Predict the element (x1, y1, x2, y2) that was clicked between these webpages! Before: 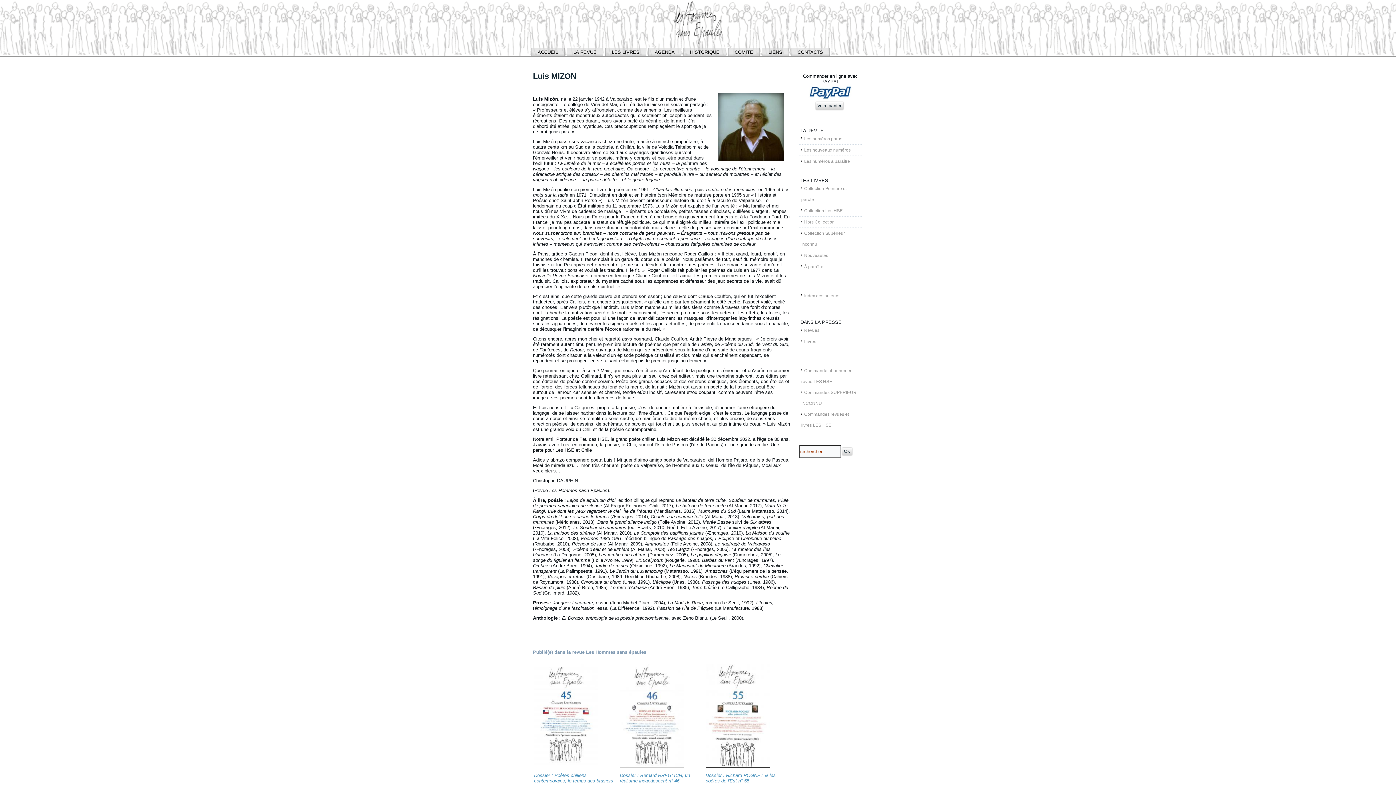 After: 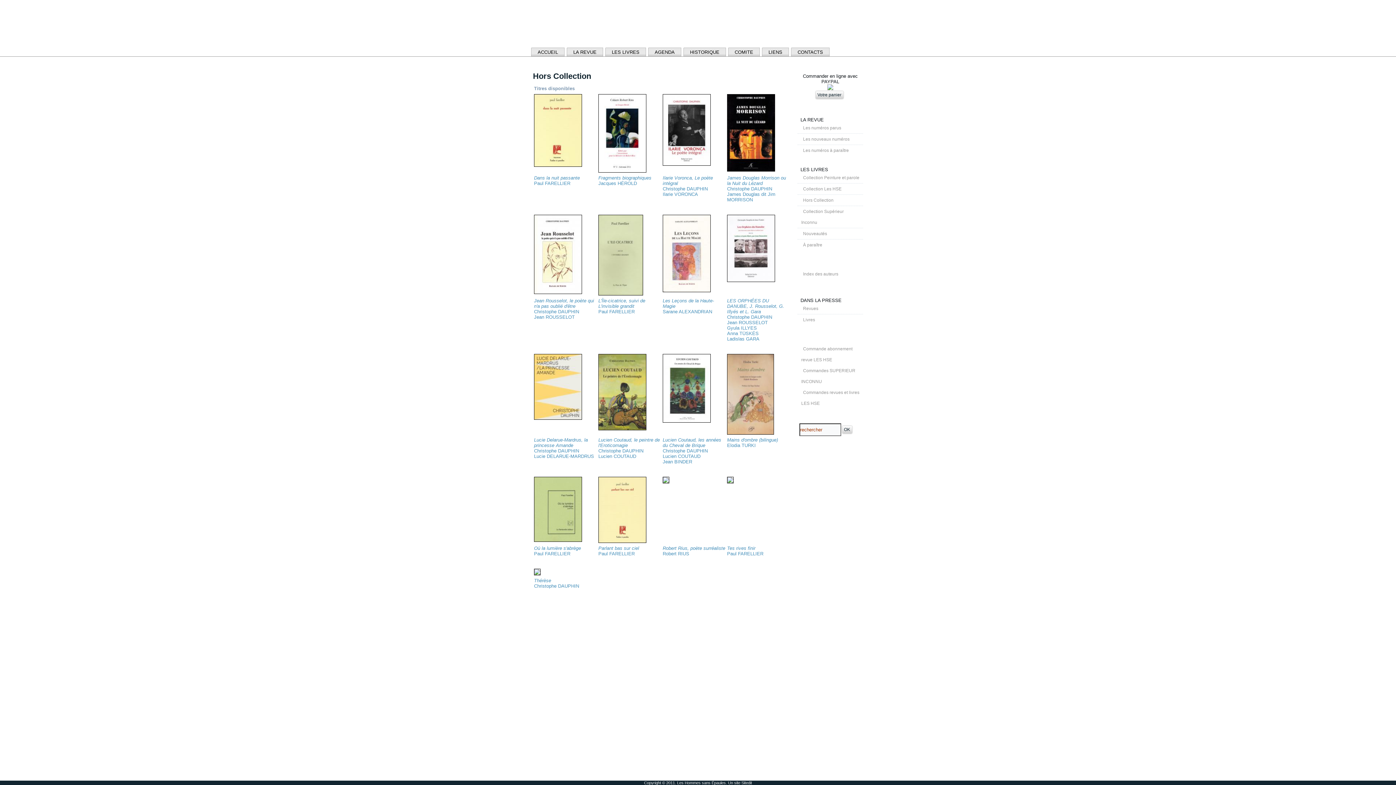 Action: label: Hors Collection bbox: (797, 216, 863, 227)